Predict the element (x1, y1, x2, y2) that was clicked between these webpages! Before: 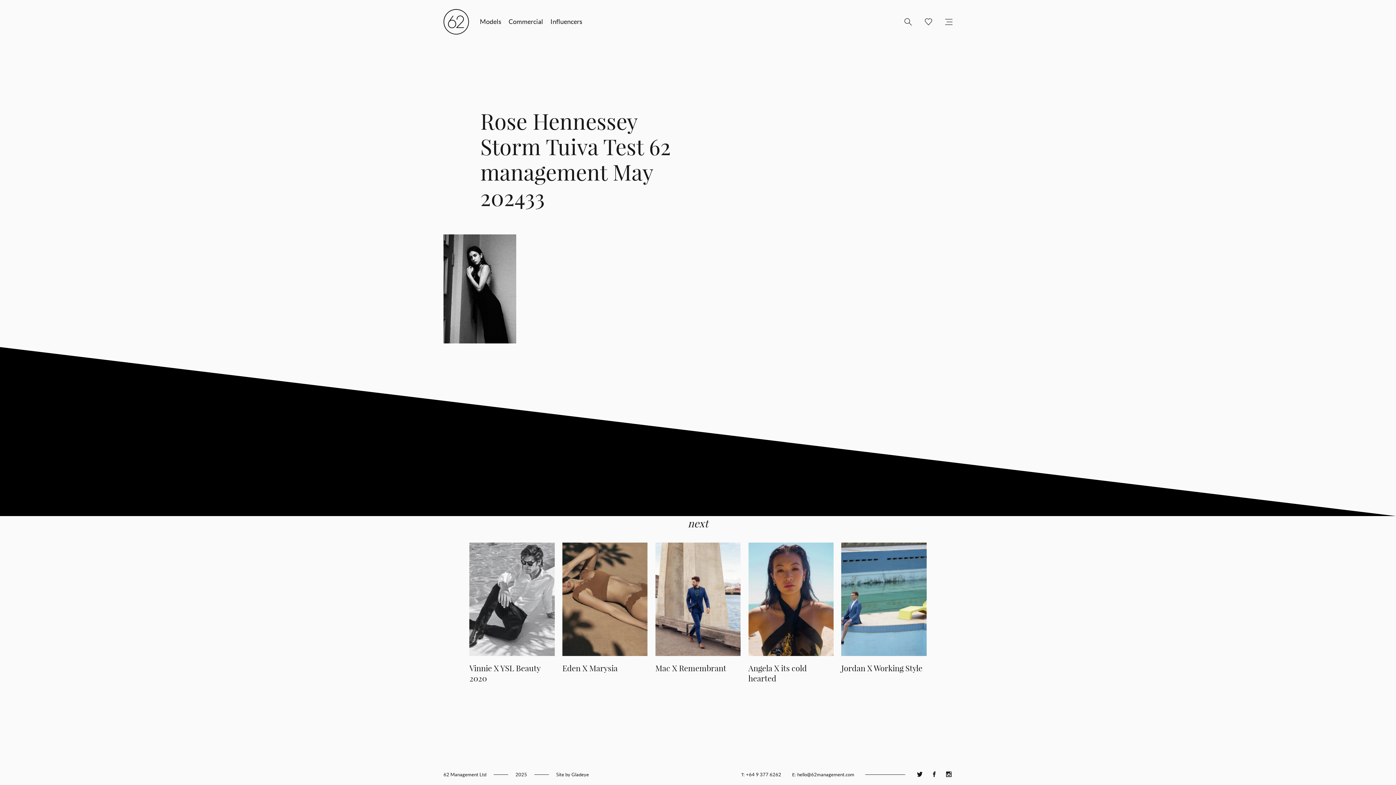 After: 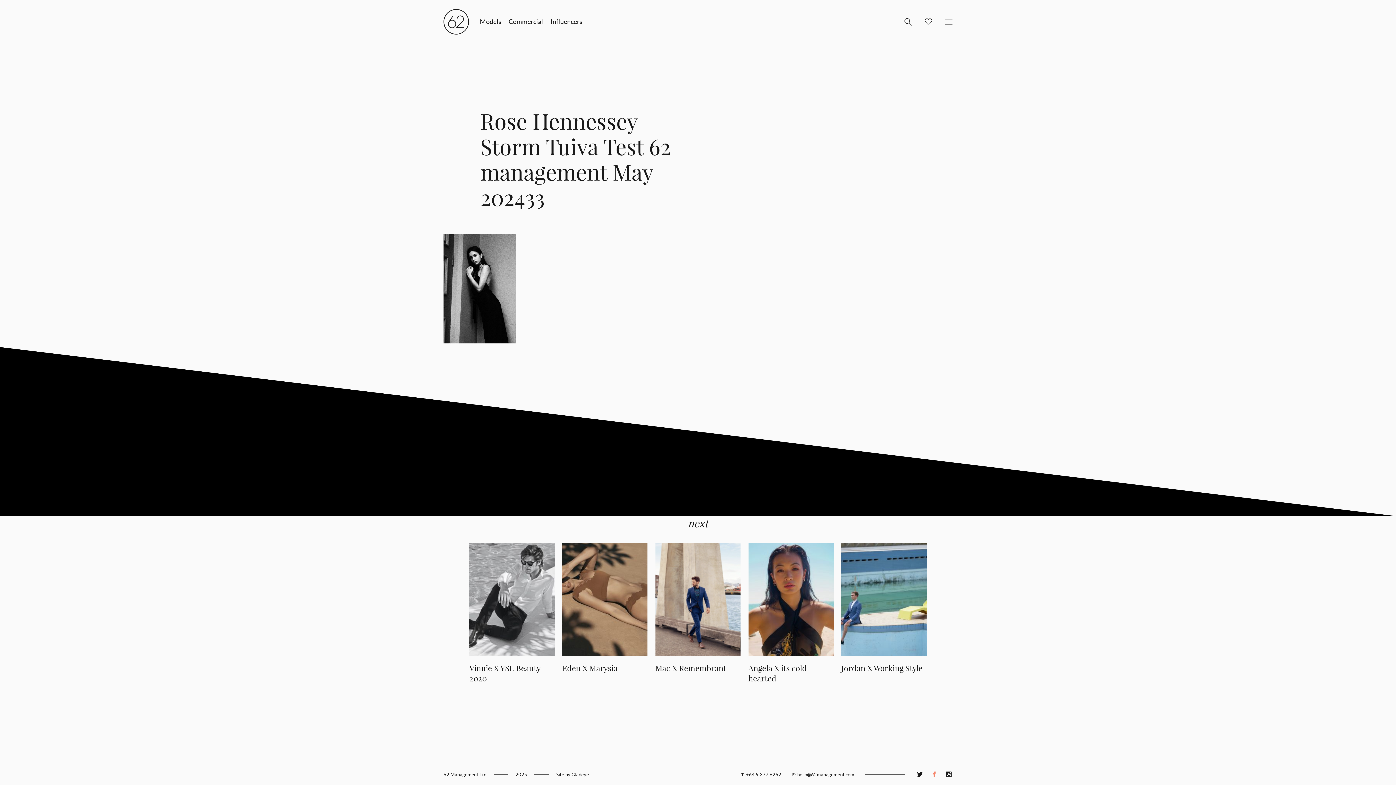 Action: bbox: (930, 771, 938, 778)